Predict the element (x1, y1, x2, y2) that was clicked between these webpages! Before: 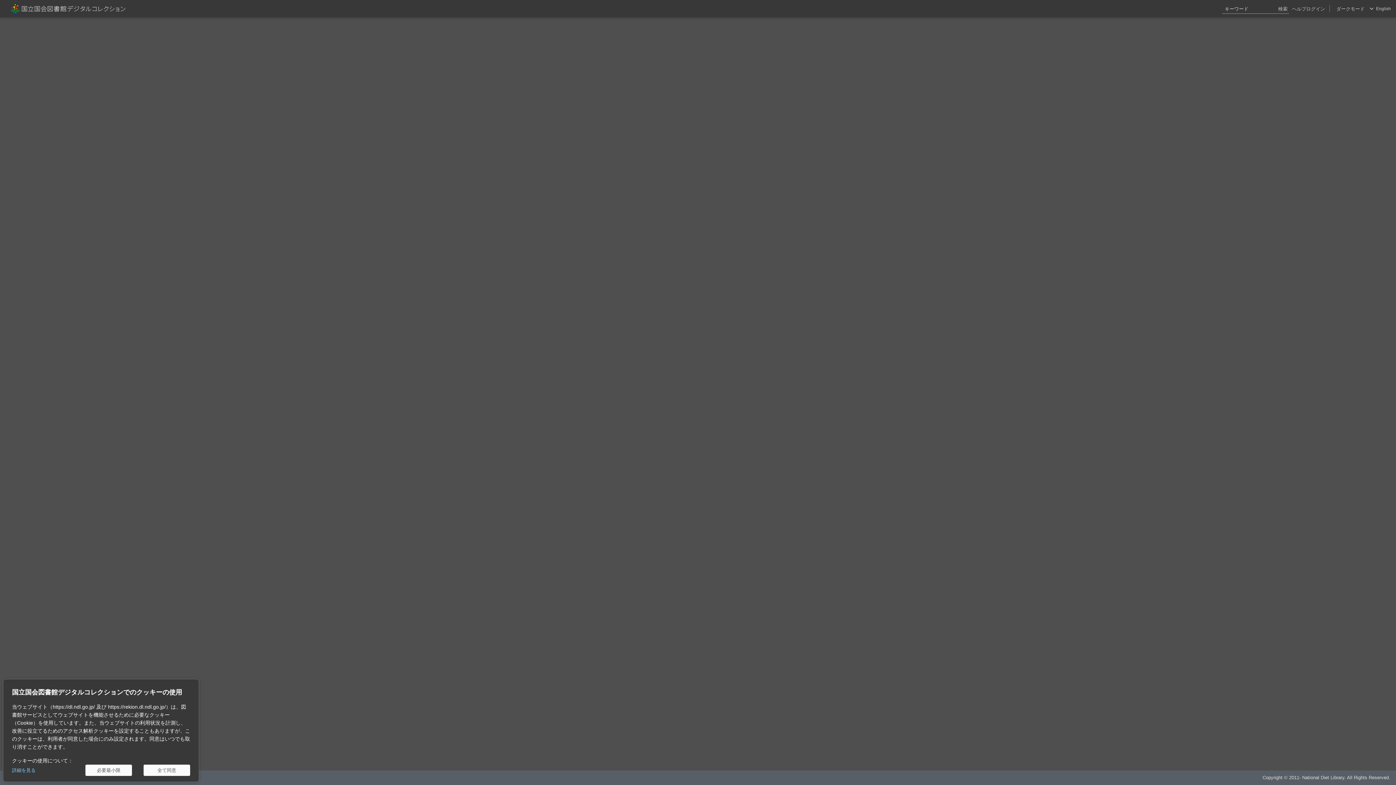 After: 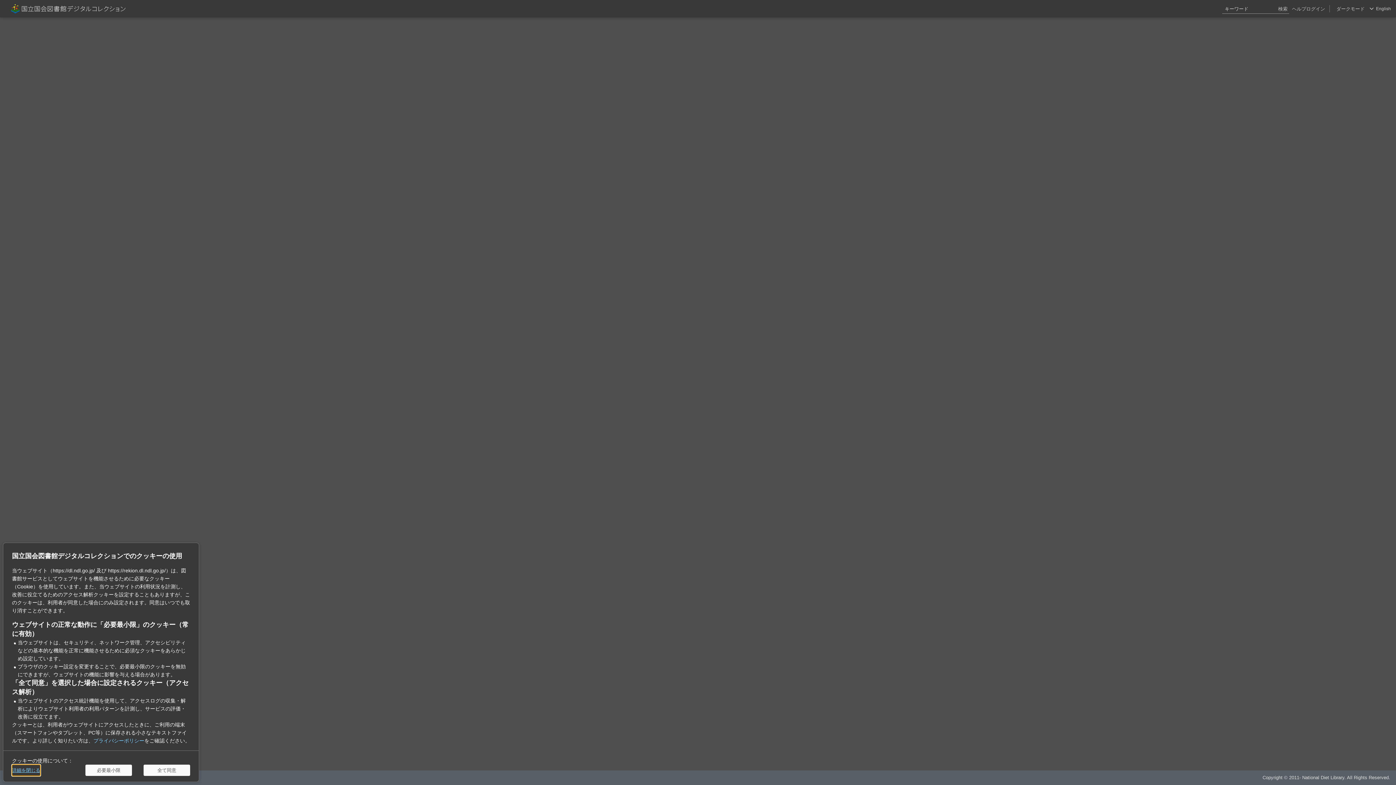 Action: bbox: (12, 765, 35, 776) label: 詳細を見る